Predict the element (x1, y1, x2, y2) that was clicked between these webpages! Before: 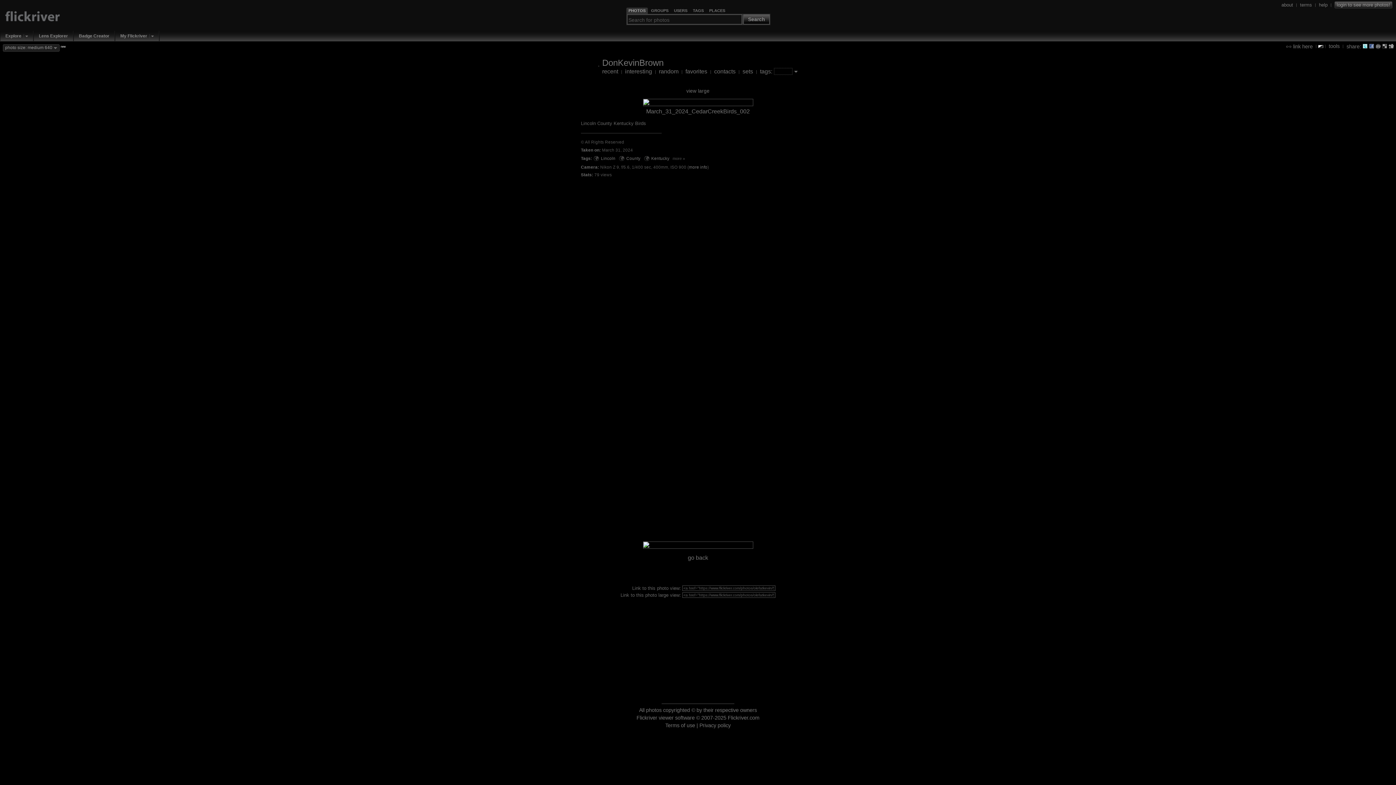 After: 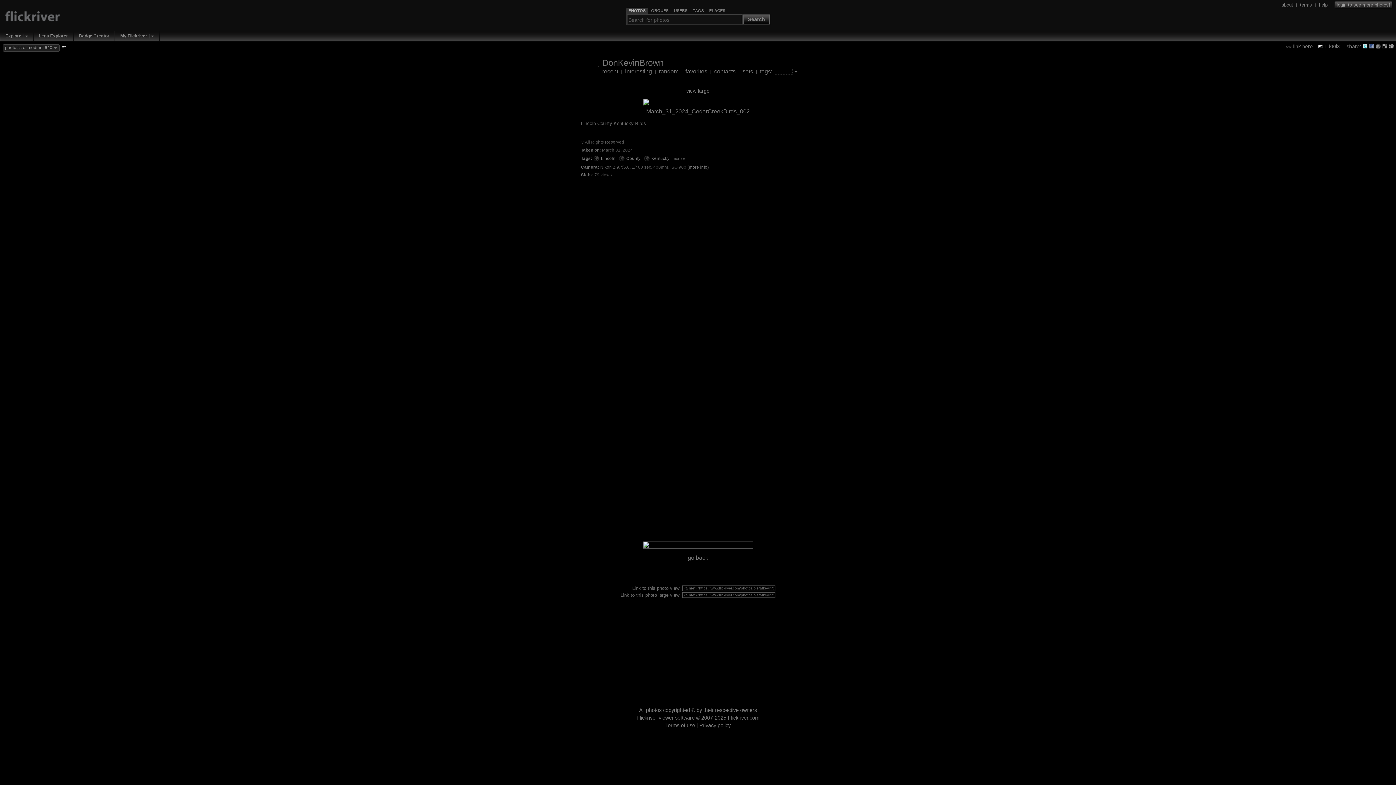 Action: bbox: (1369, 43, 1374, 48)